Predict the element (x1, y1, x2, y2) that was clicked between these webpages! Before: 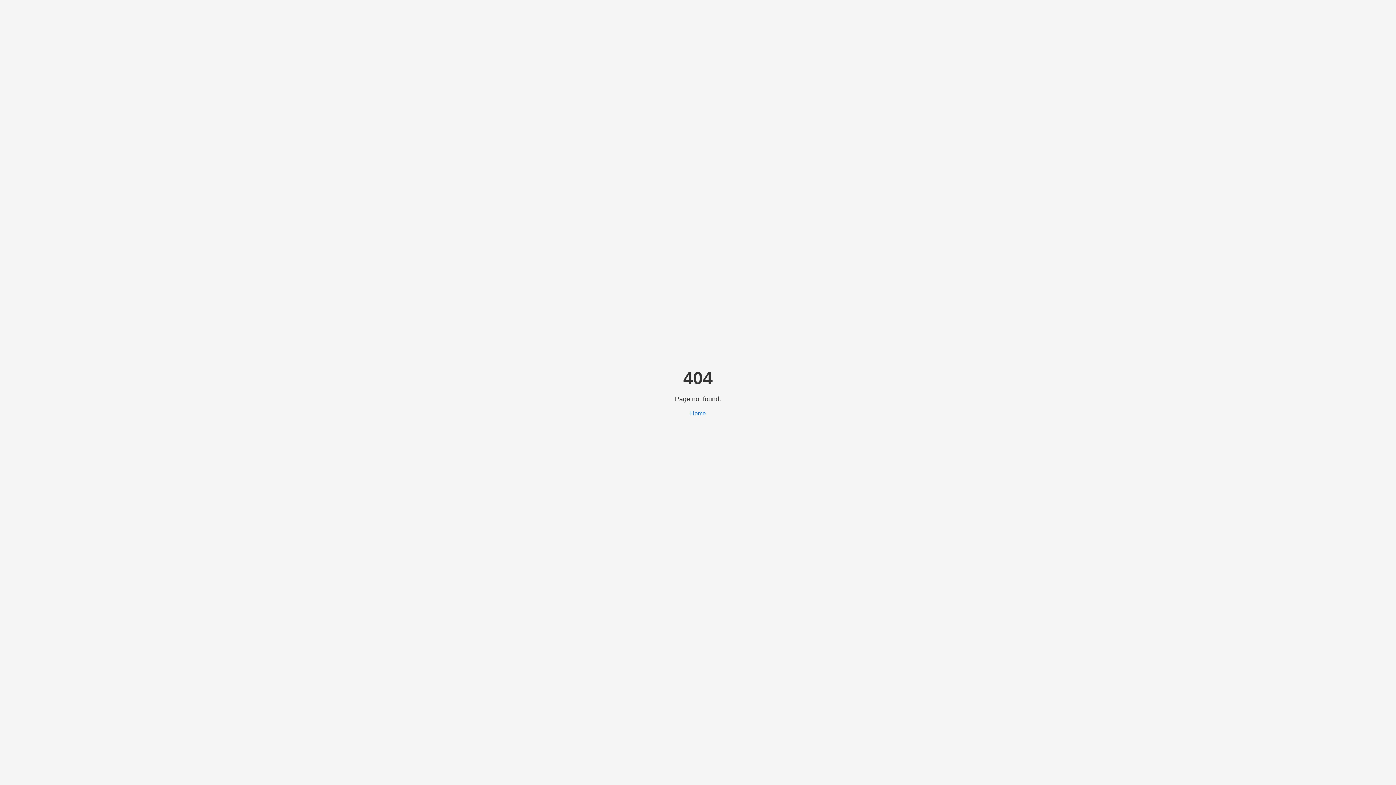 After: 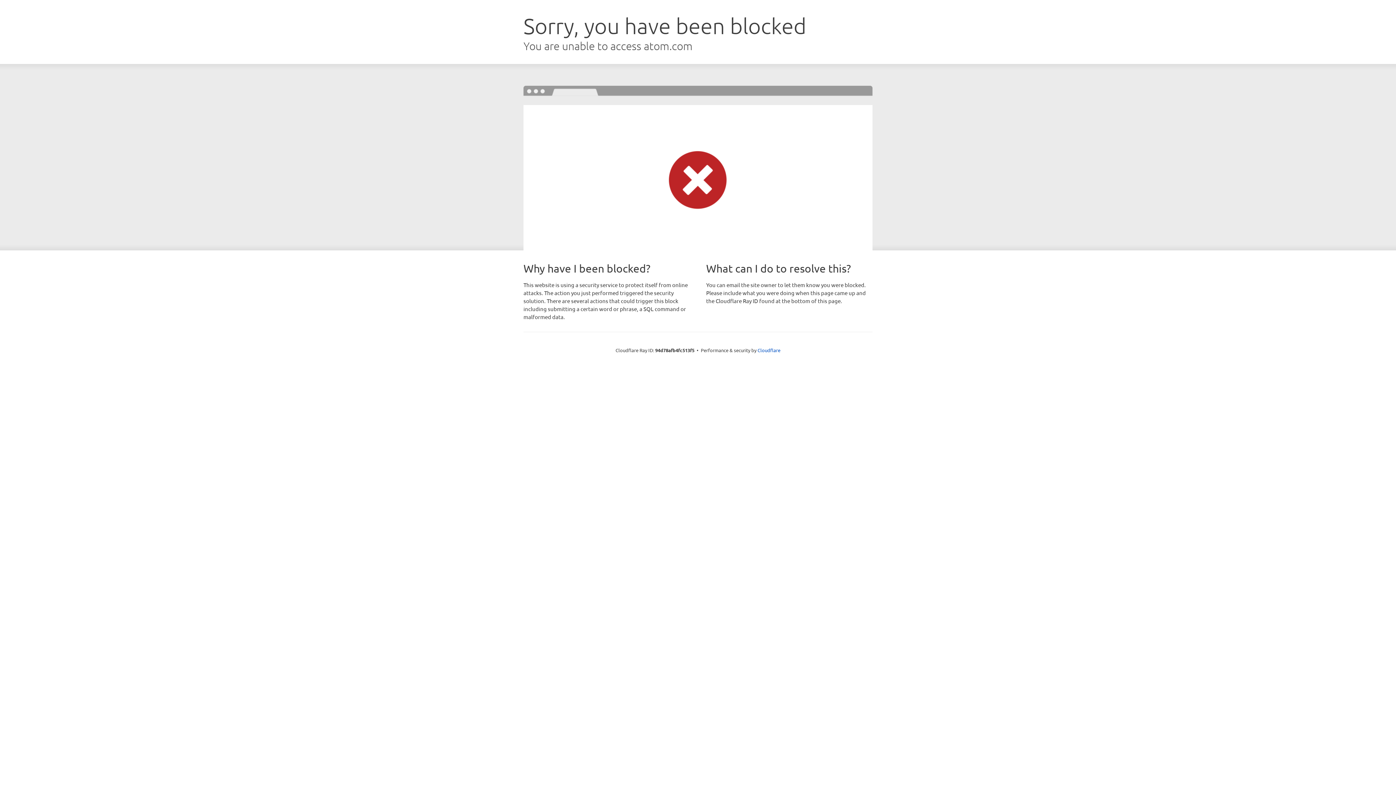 Action: bbox: (690, 410, 706, 416) label: Home